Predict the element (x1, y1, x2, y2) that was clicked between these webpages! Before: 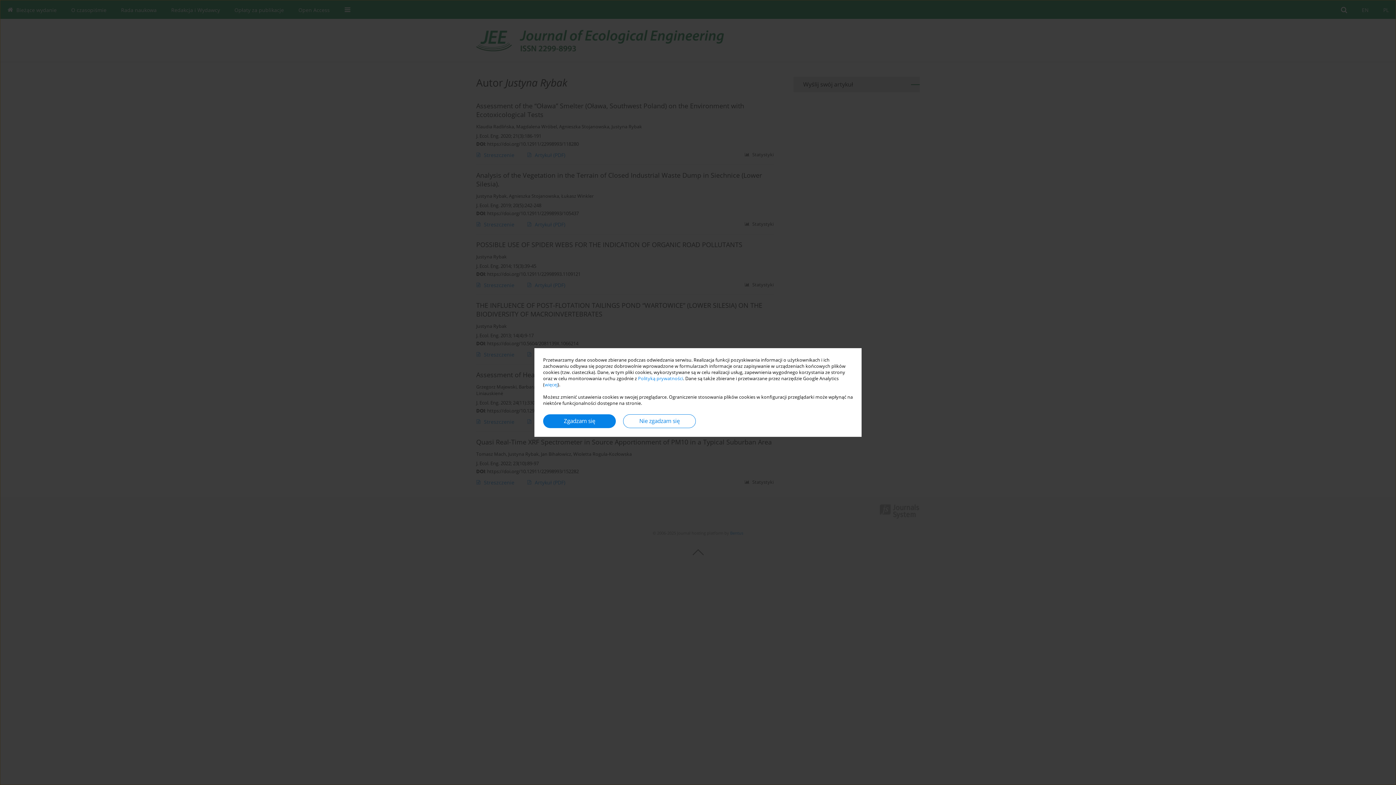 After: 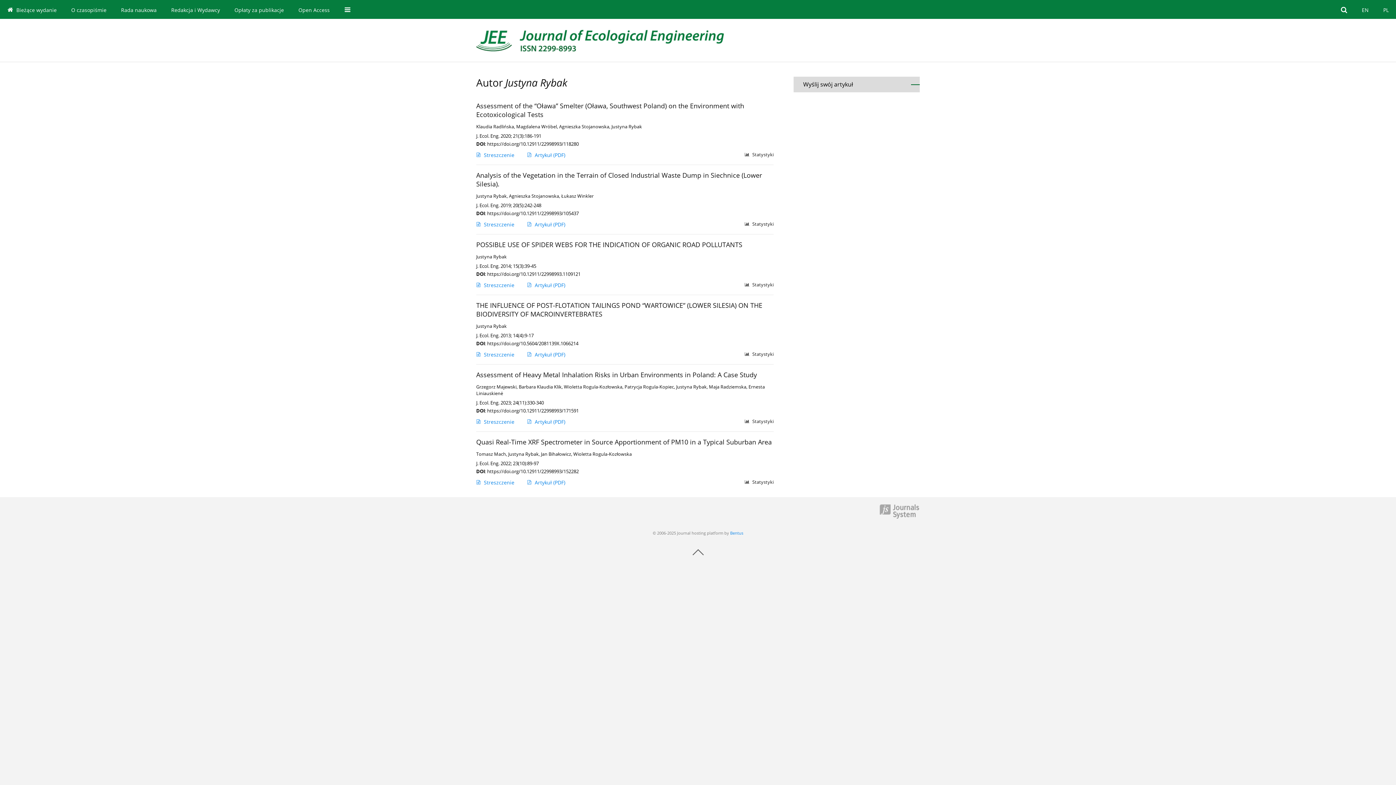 Action: label: Nie zgadzam się bbox: (623, 414, 696, 428)